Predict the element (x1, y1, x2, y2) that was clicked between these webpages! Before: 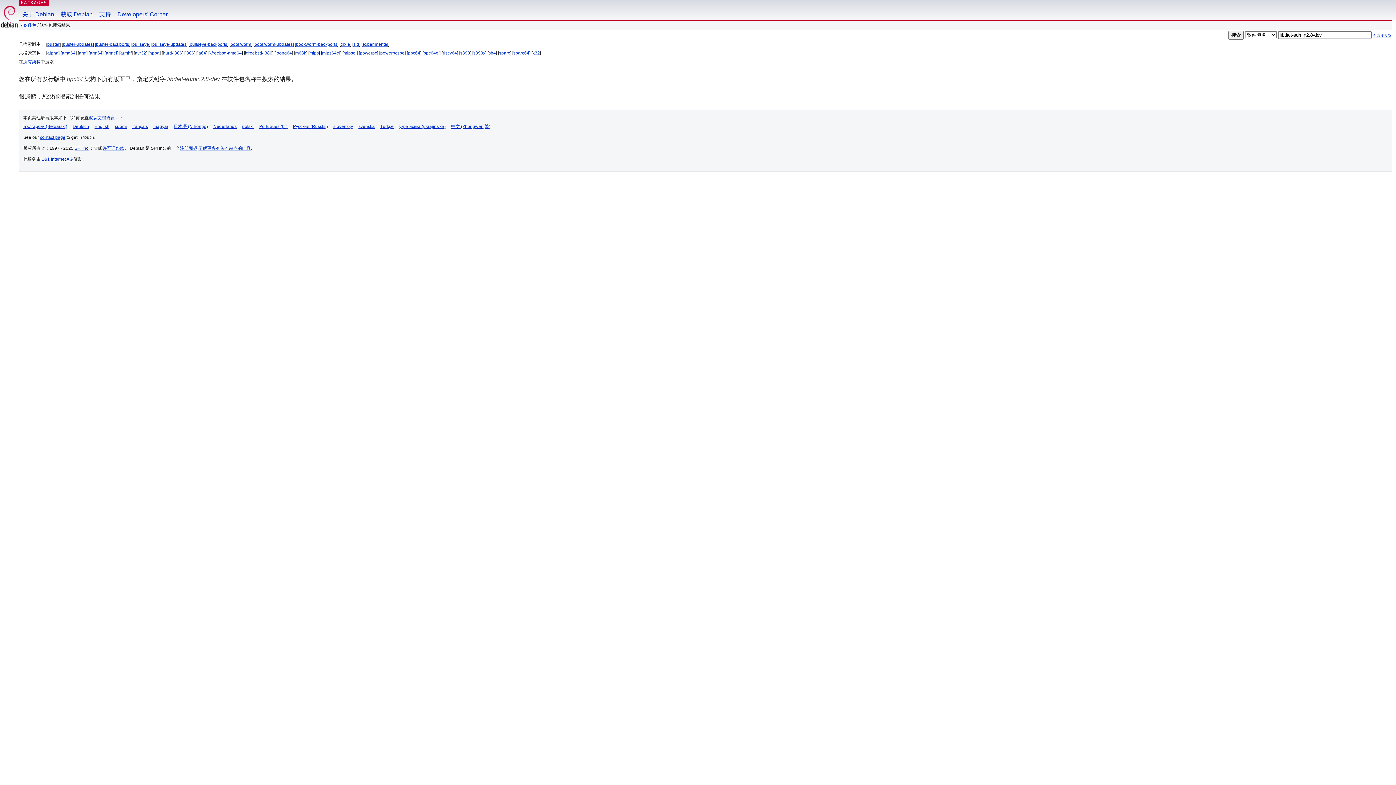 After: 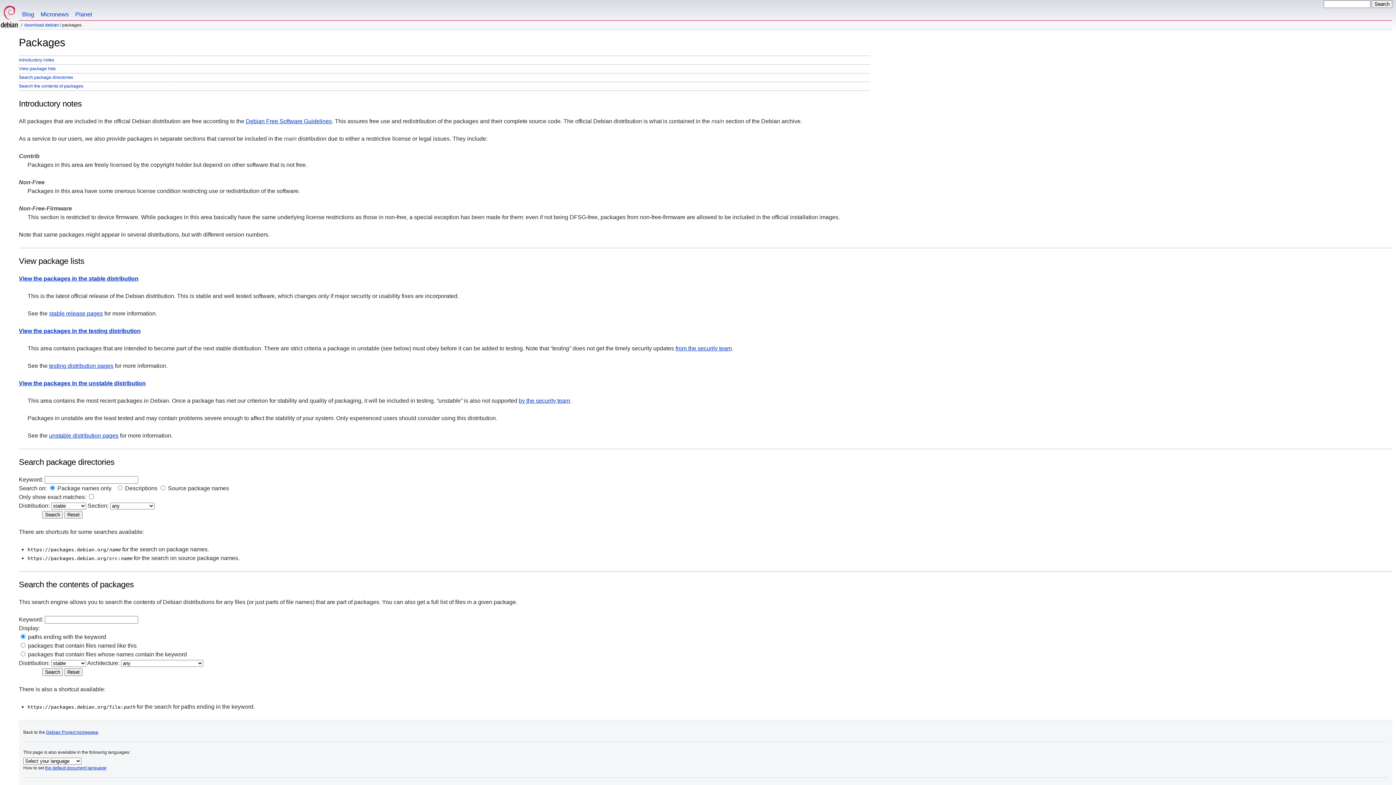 Action: bbox: (1373, 33, 1391, 37) label: 全部搜索项